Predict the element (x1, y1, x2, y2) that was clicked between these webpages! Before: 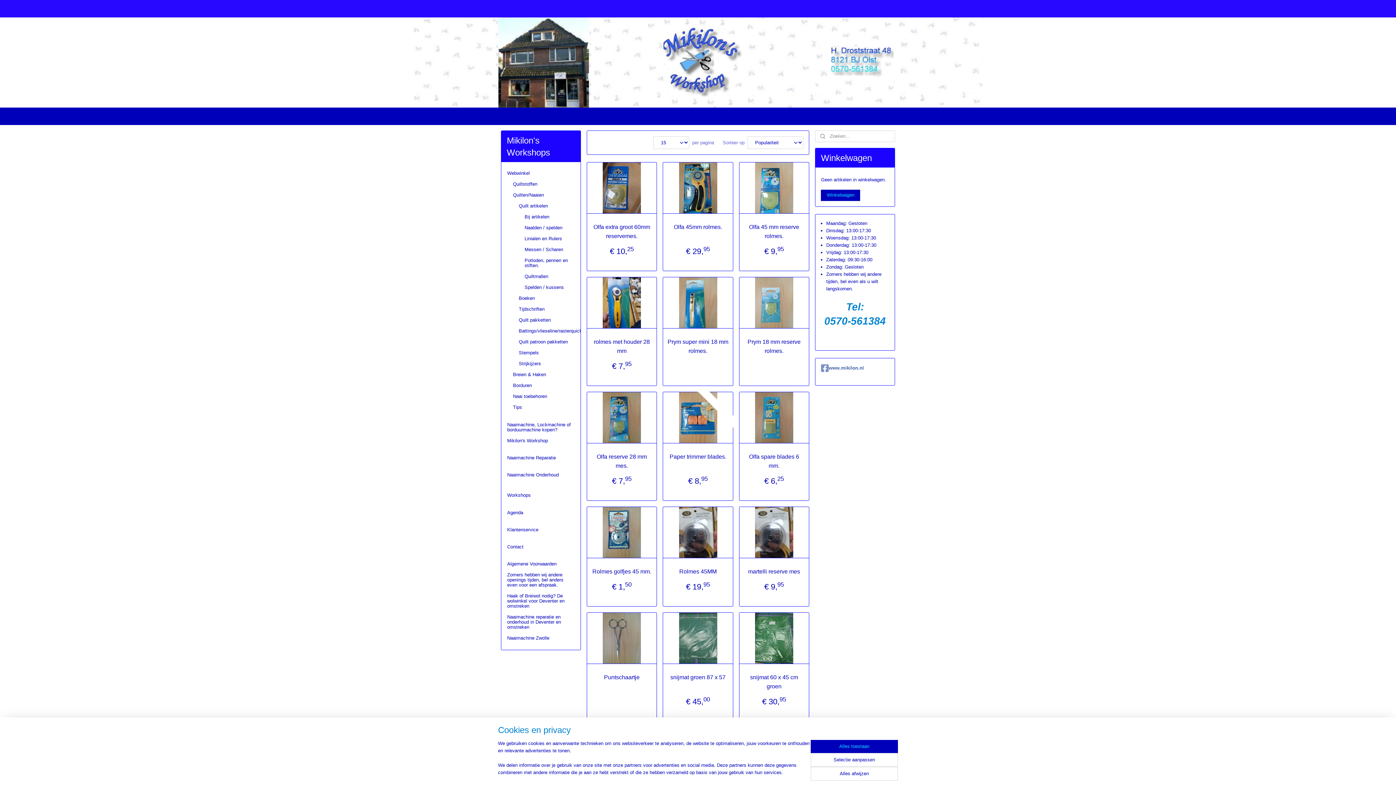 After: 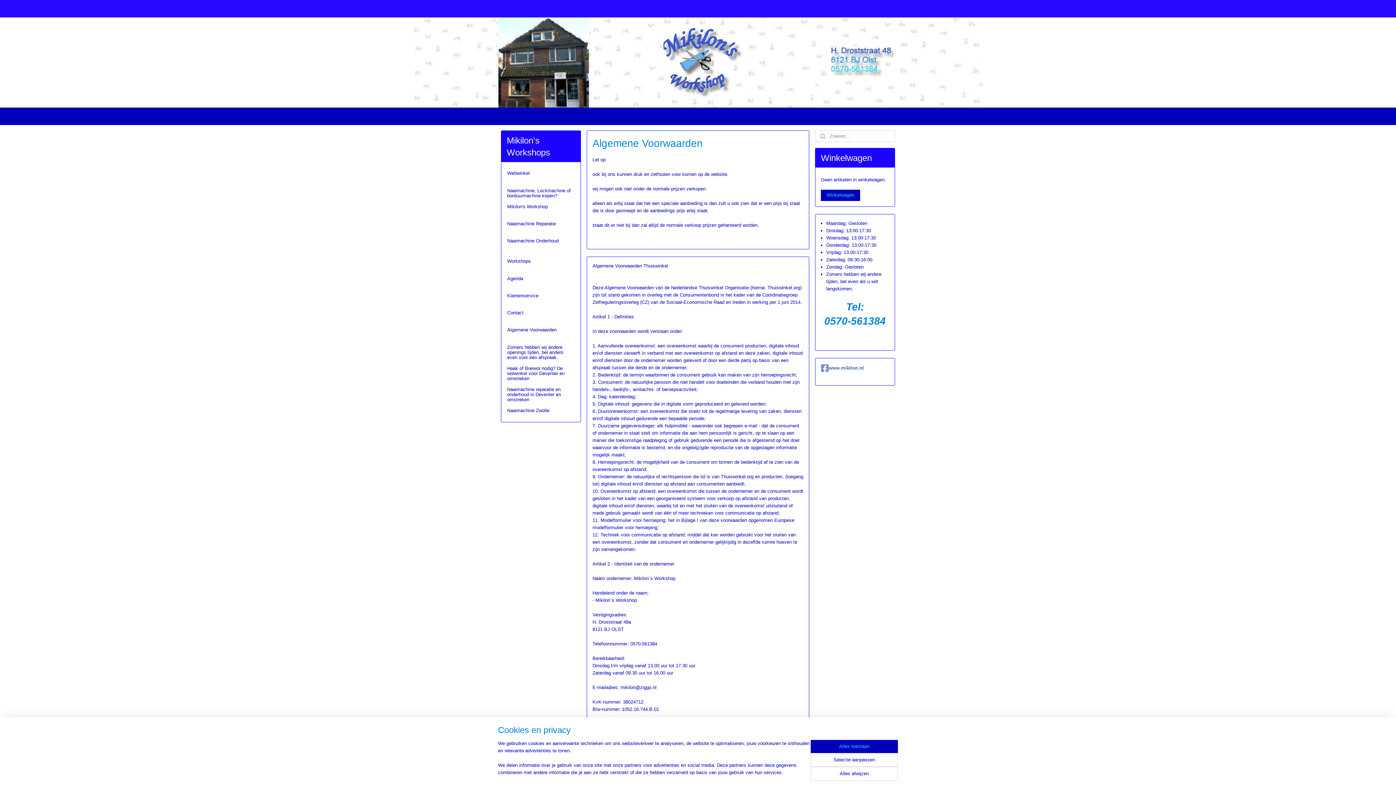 Action: label: Algemene Voorwaarden bbox: (501, 559, 580, 569)